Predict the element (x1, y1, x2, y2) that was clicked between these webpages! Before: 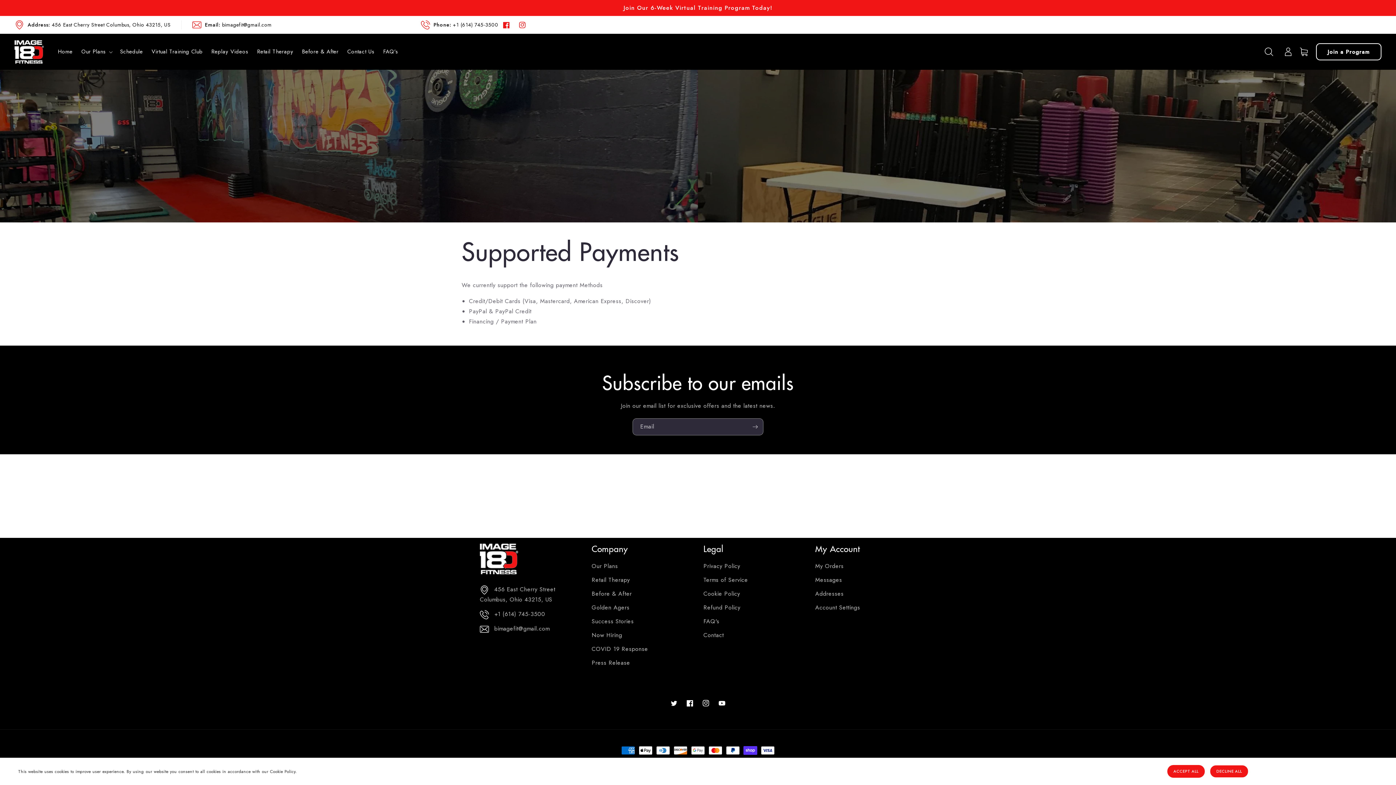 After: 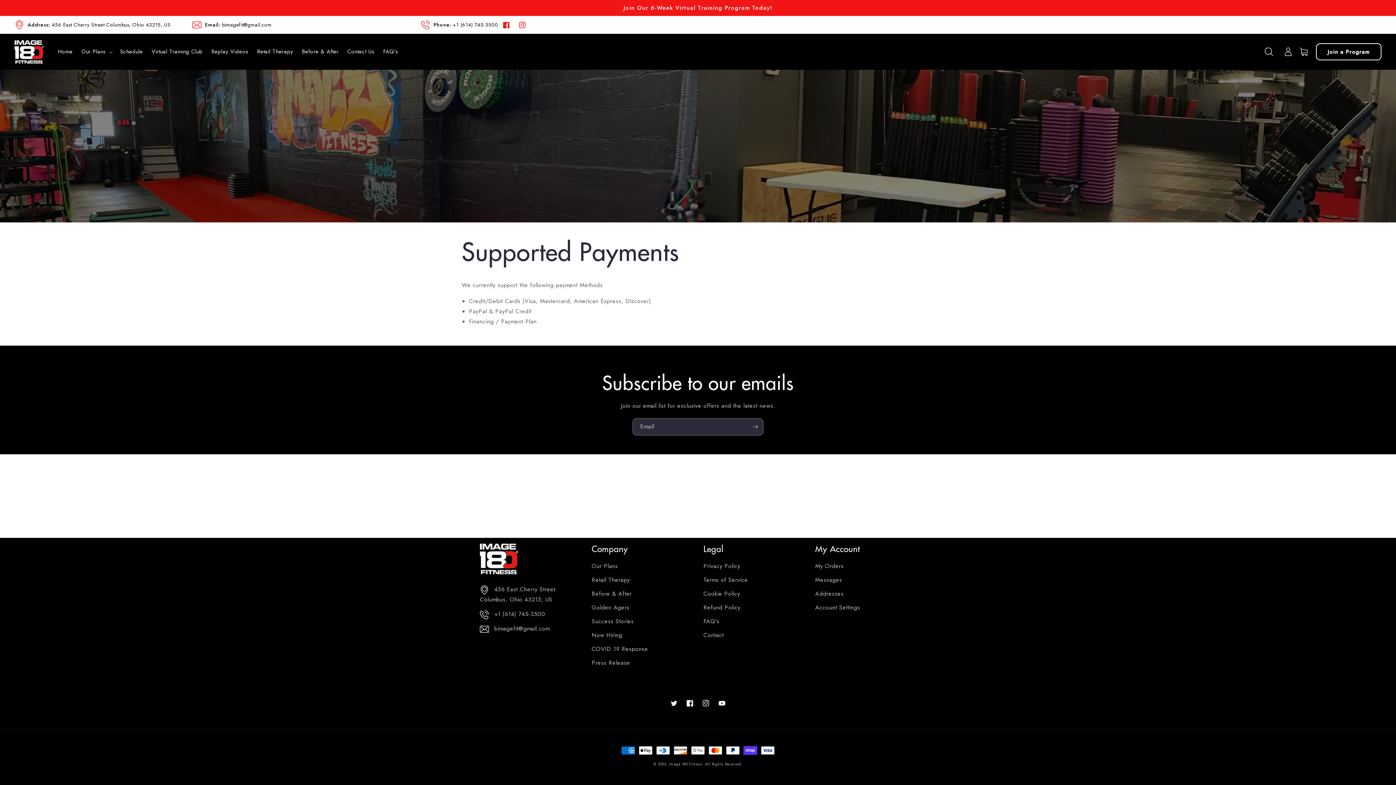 Action: bbox: (1387, 761, 1392, 767) label: Close